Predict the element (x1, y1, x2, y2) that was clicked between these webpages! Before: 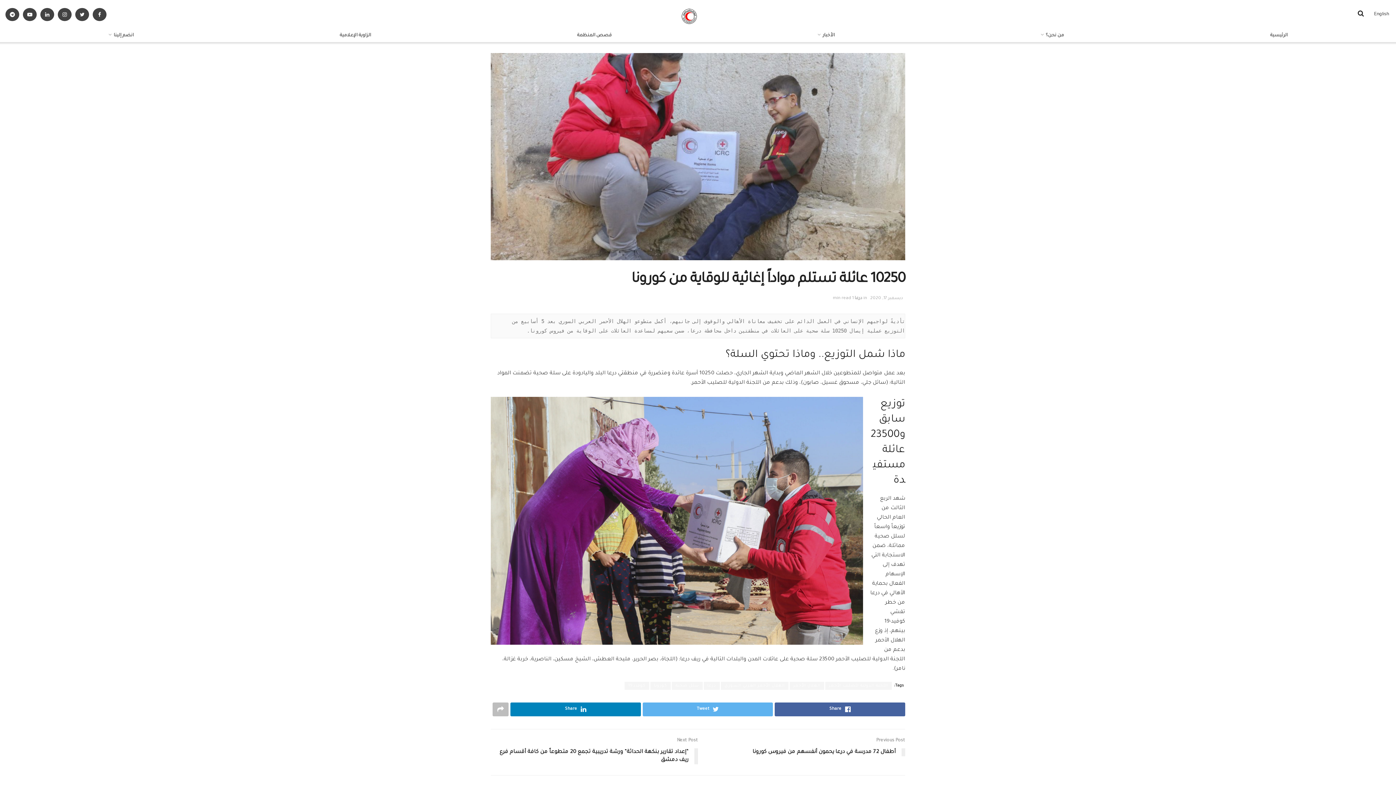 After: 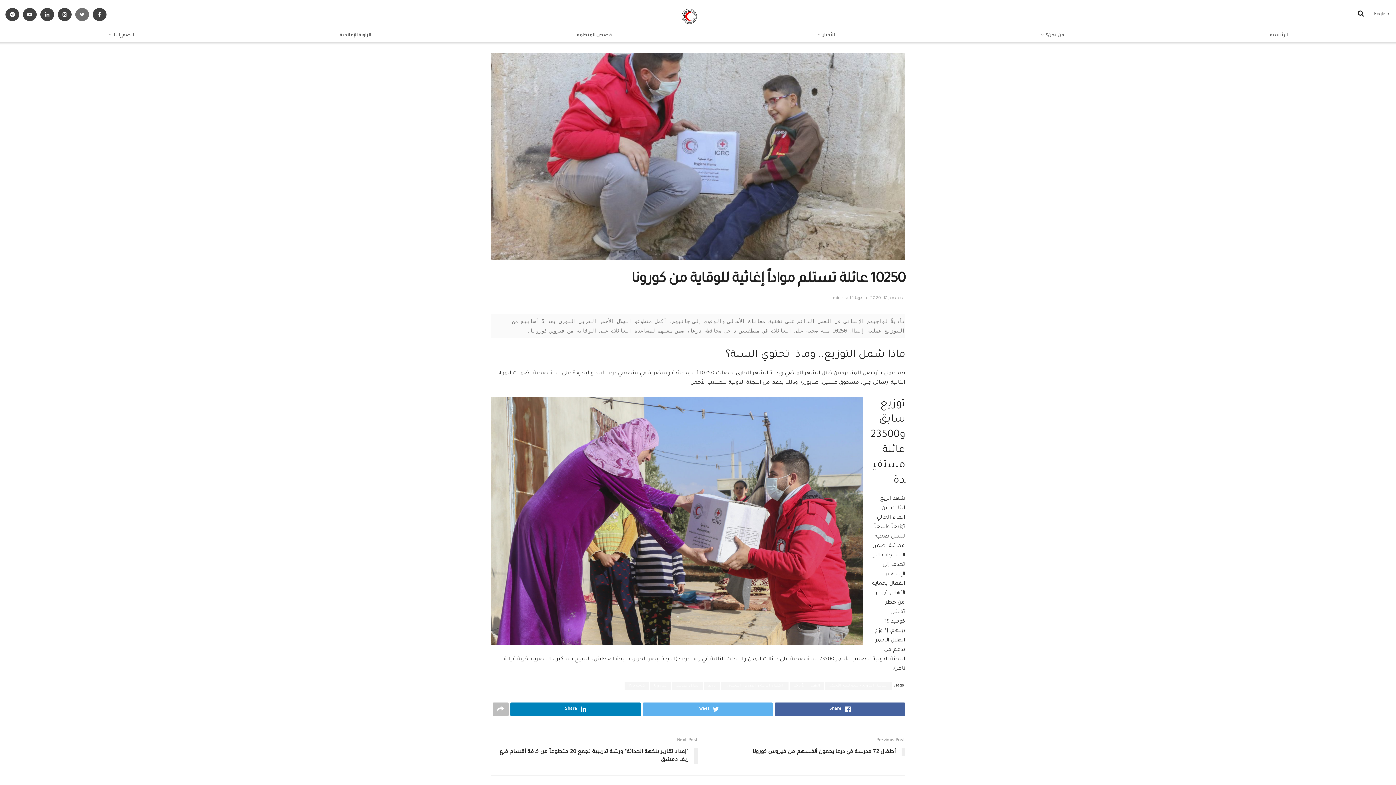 Action: bbox: (75, 8, 89, 21)